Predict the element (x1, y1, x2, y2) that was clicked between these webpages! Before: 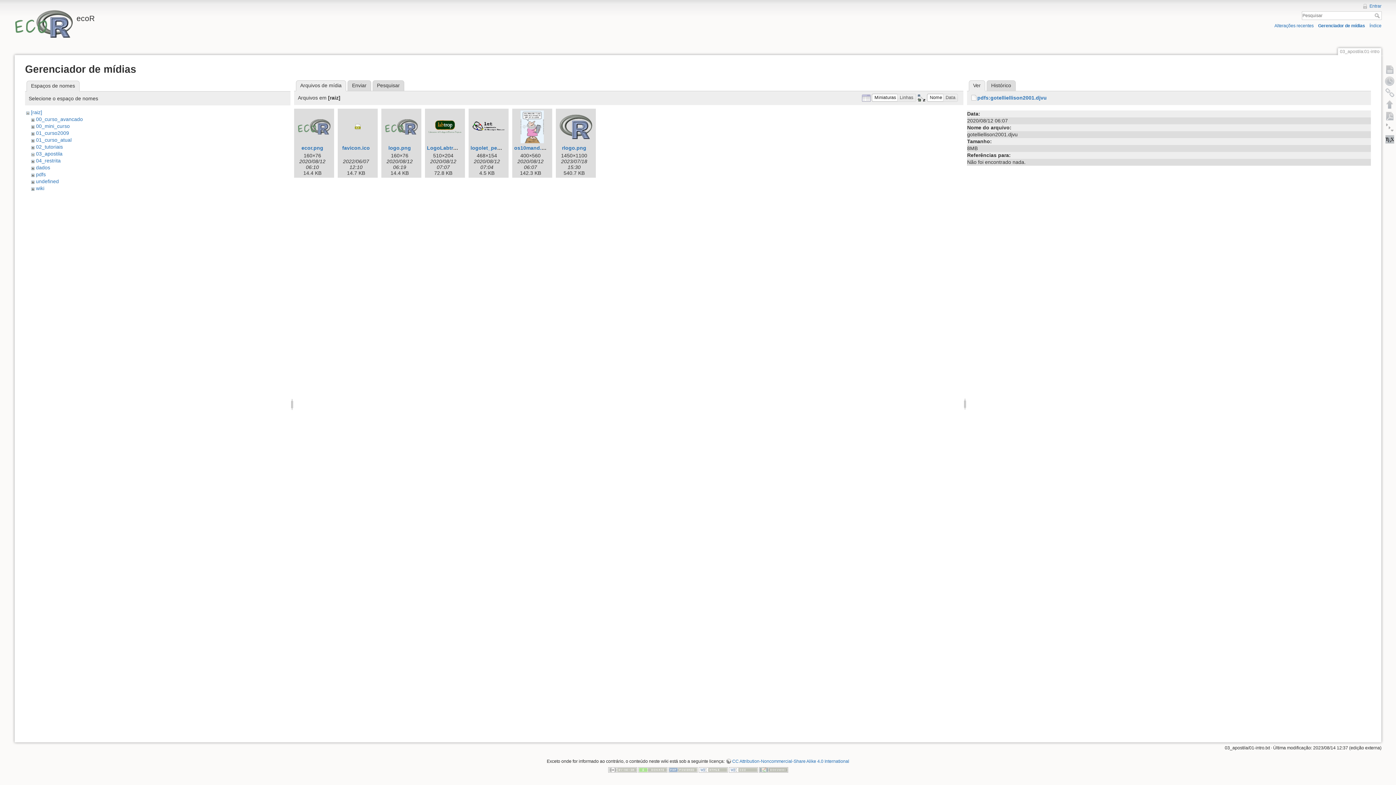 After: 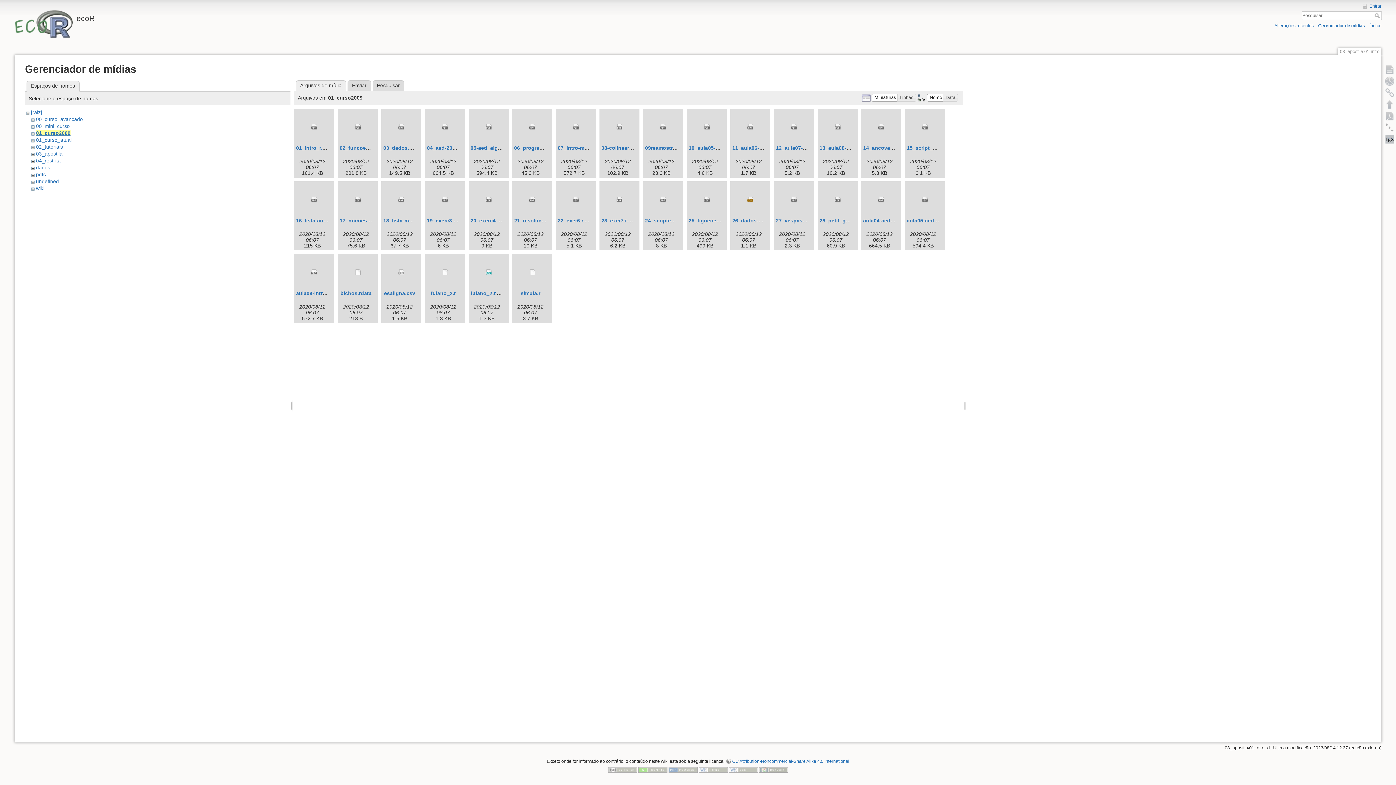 Action: bbox: (35, 130, 69, 135) label: 01_curso2009